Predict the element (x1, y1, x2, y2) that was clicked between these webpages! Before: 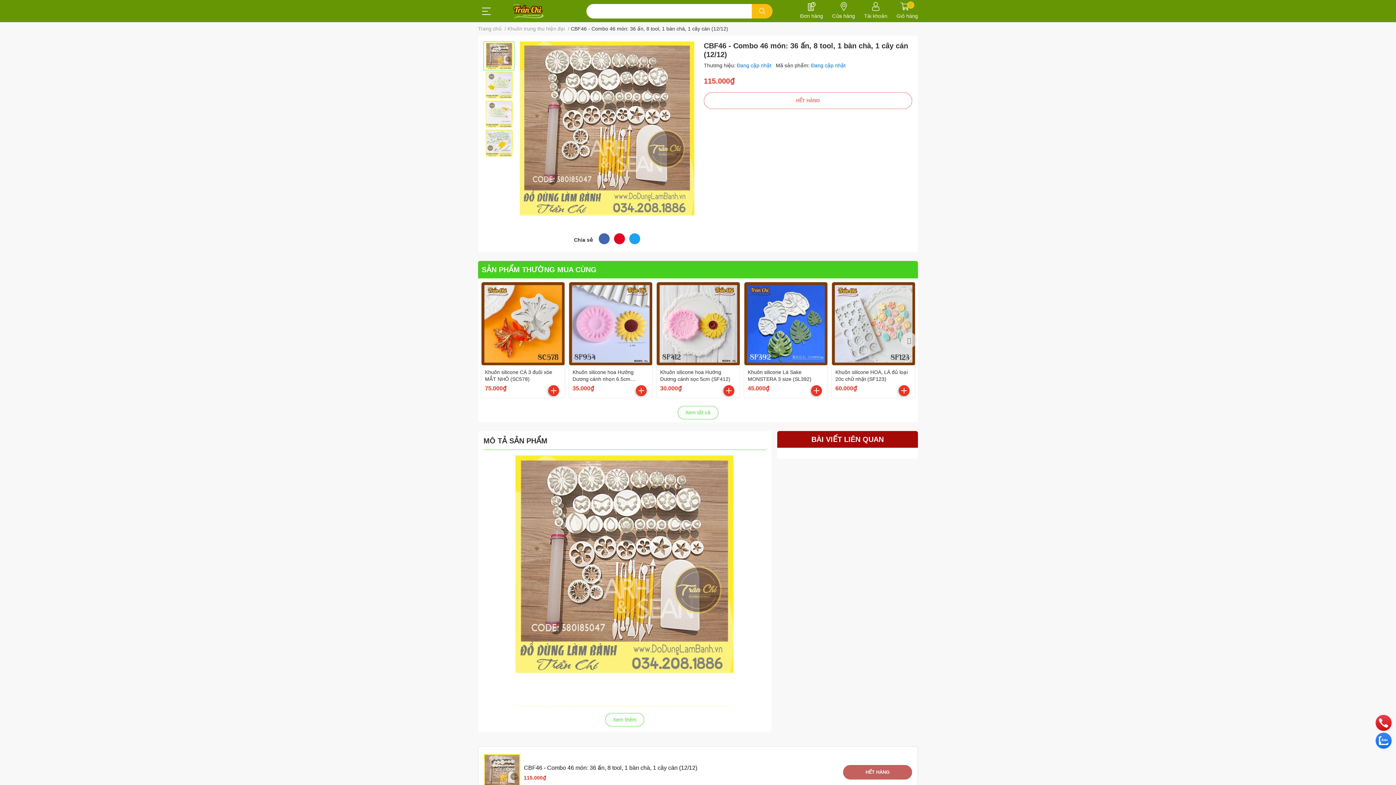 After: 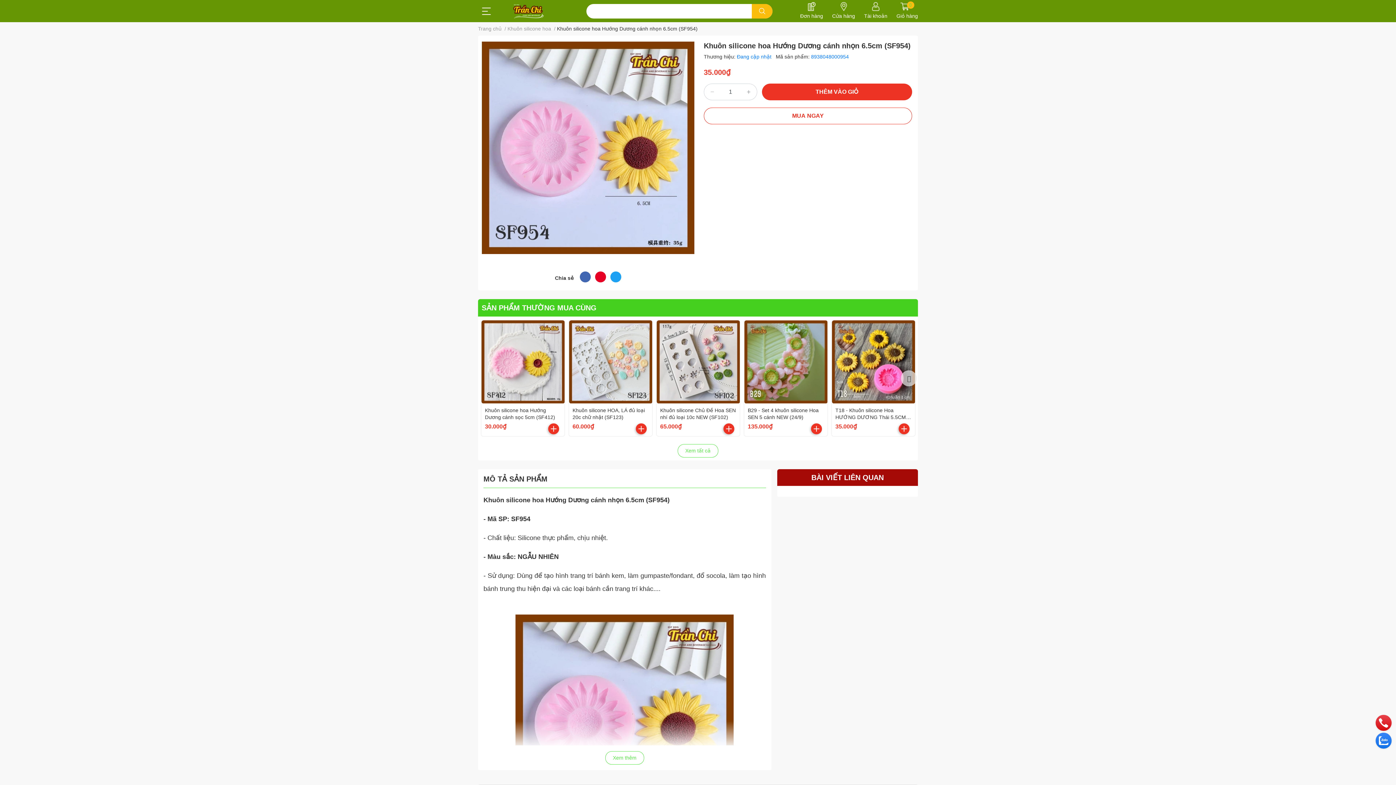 Action: bbox: (572, 369, 633, 389) label: Khuôn silicone hoa Hướng Dương cánh nhọn 6.5cm (SF954)